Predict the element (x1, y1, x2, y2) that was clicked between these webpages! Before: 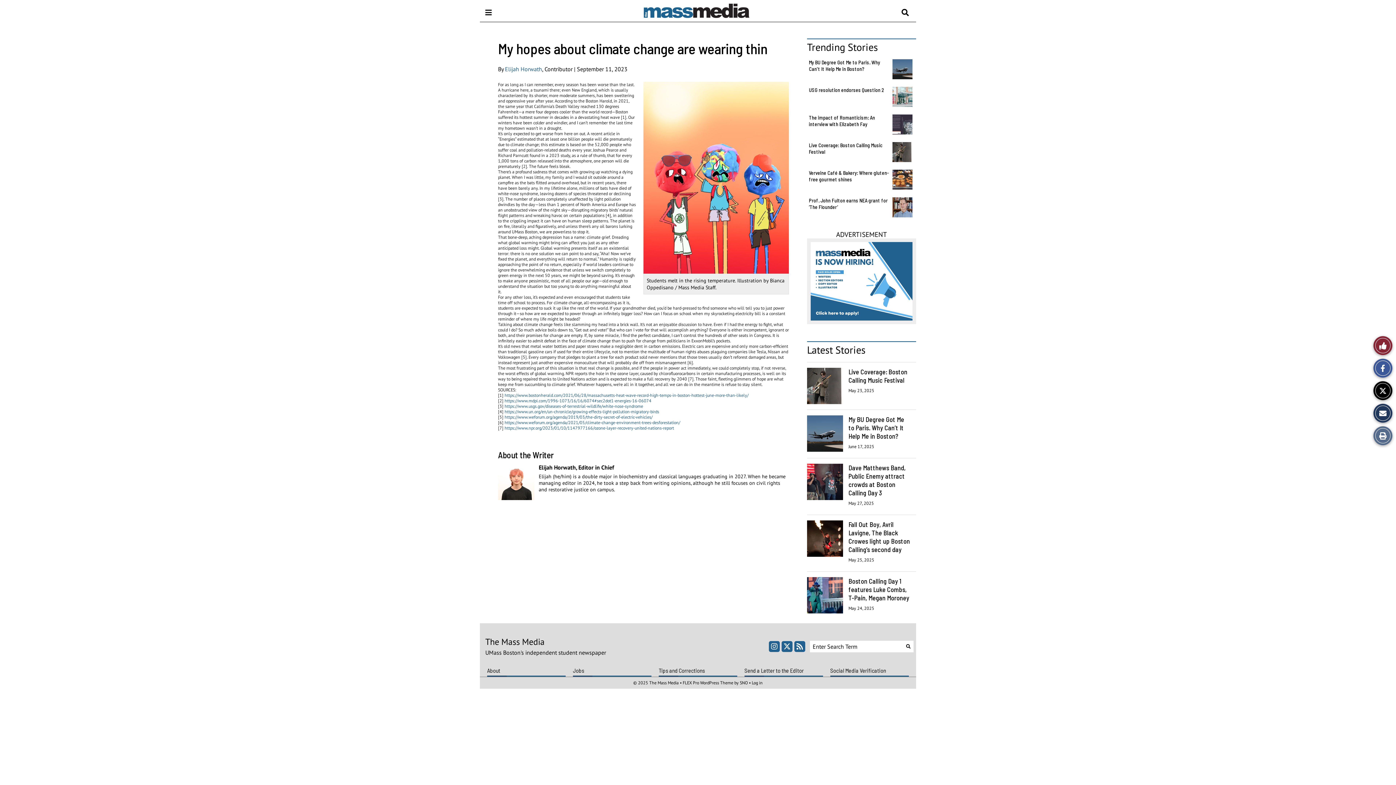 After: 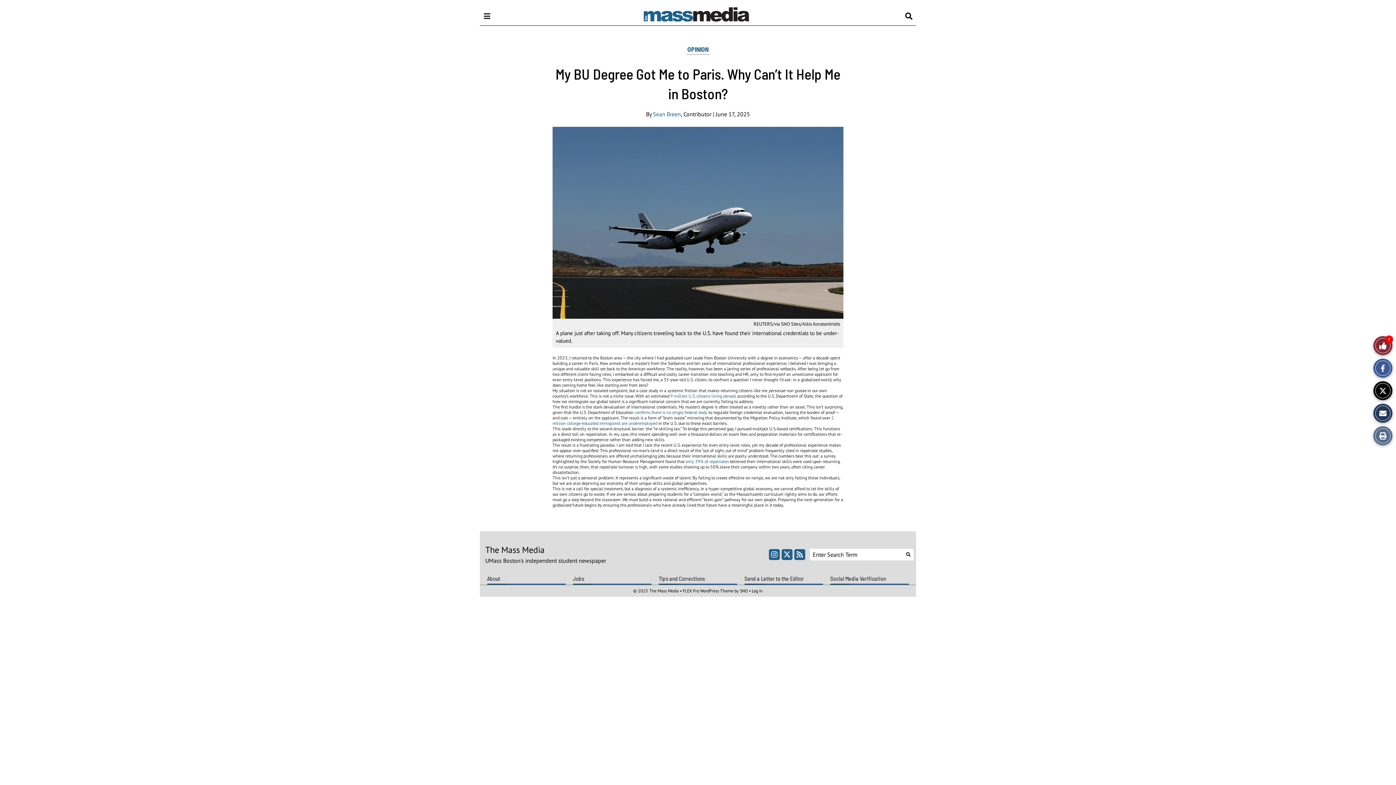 Action: bbox: (809, 59, 880, 72) label: My BU Degree Got Me to Paris. Why Can't It Help Me in Boston?